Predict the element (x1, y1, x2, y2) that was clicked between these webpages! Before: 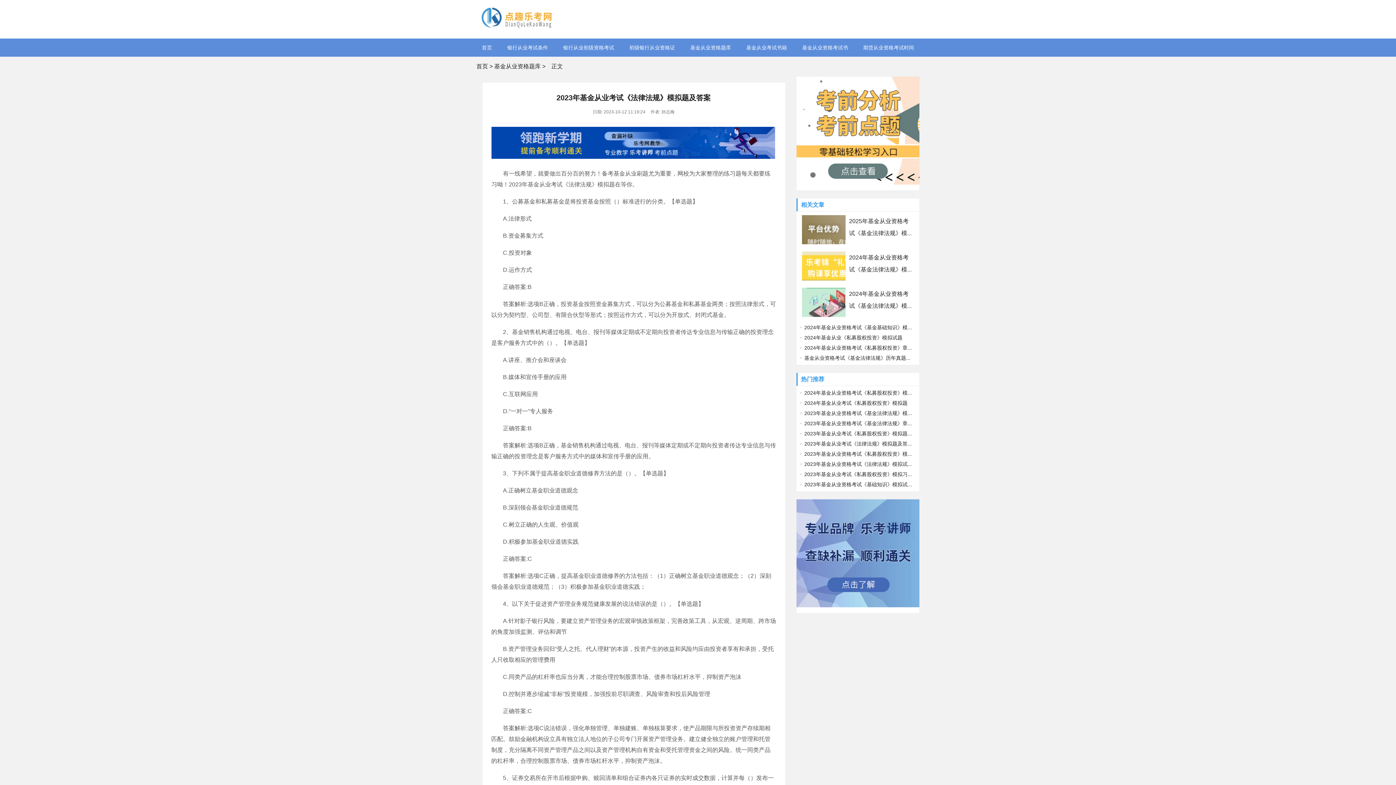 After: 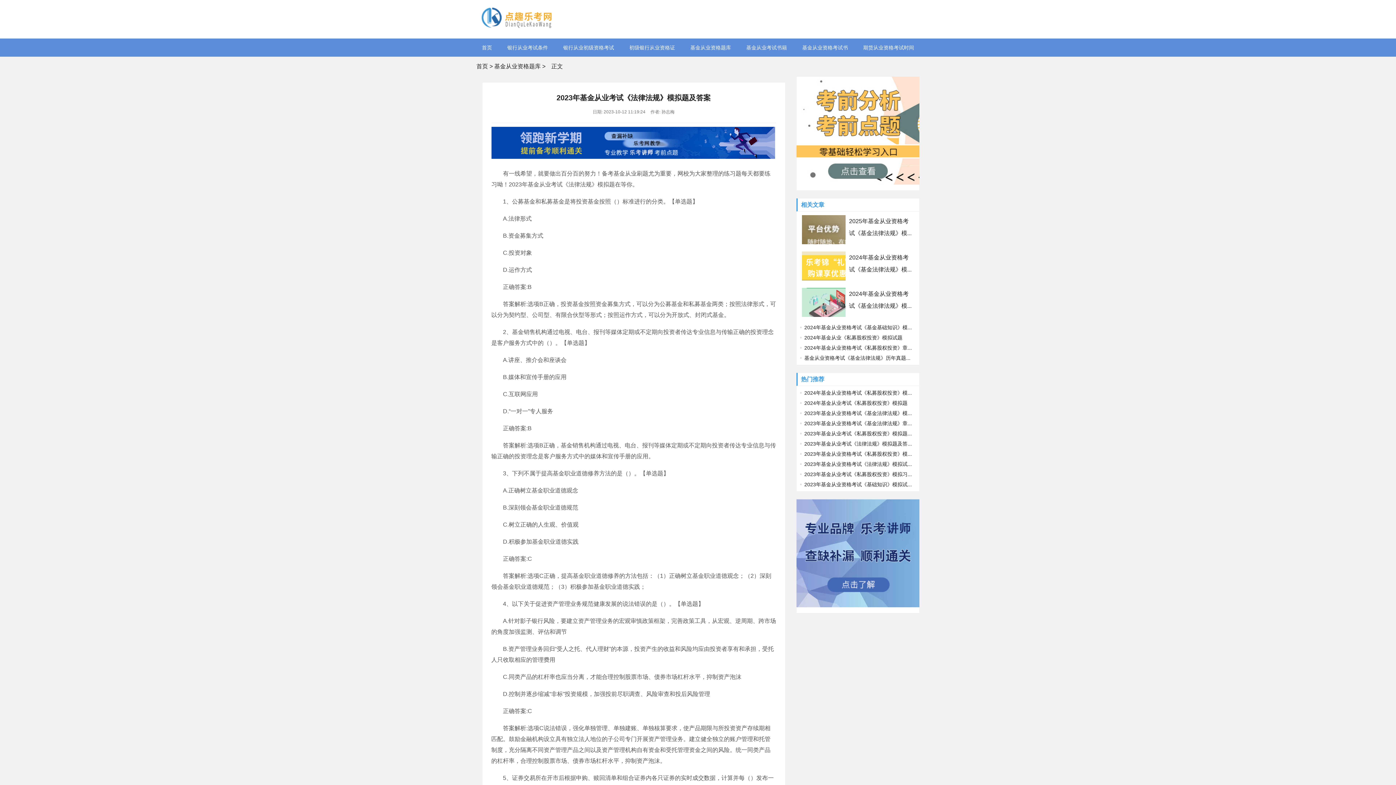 Action: bbox: (491, 154, 775, 160)